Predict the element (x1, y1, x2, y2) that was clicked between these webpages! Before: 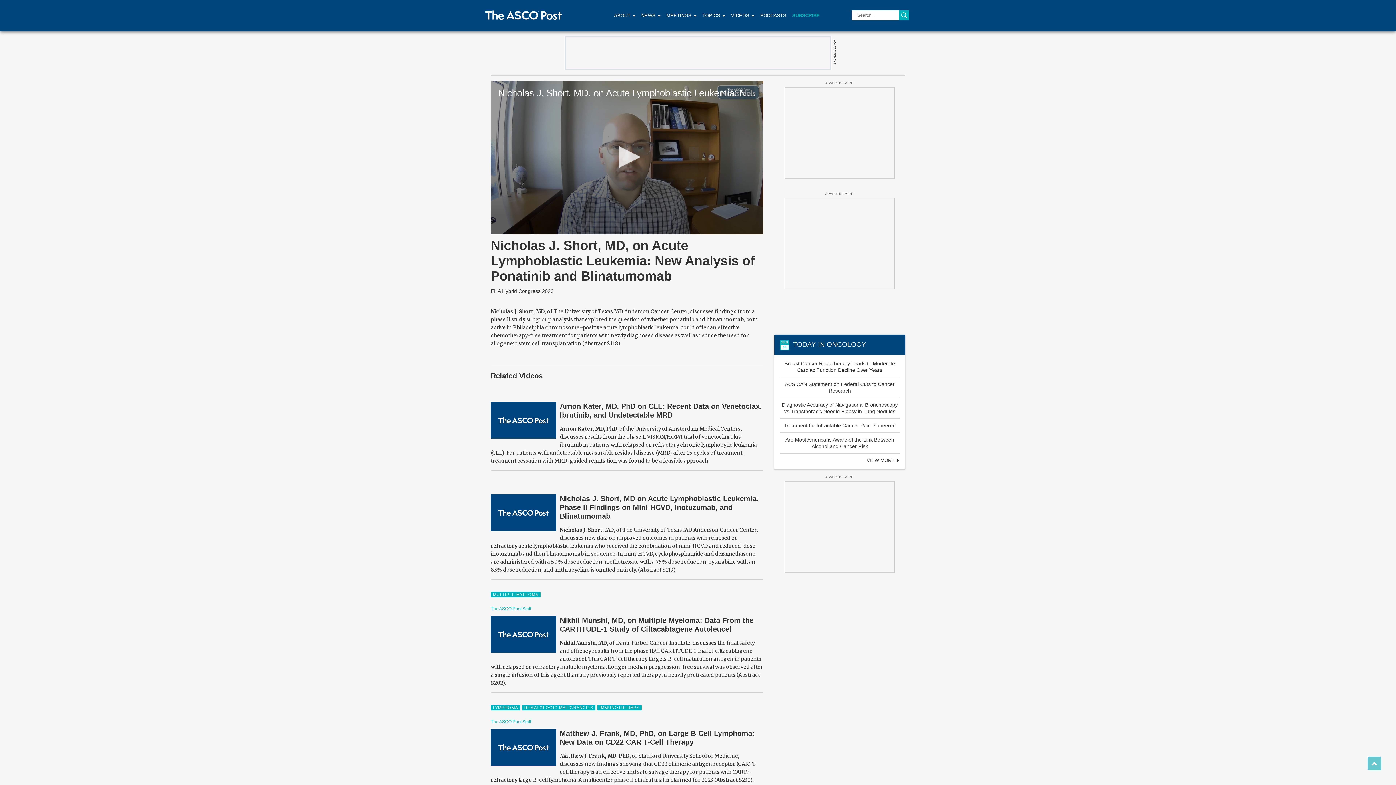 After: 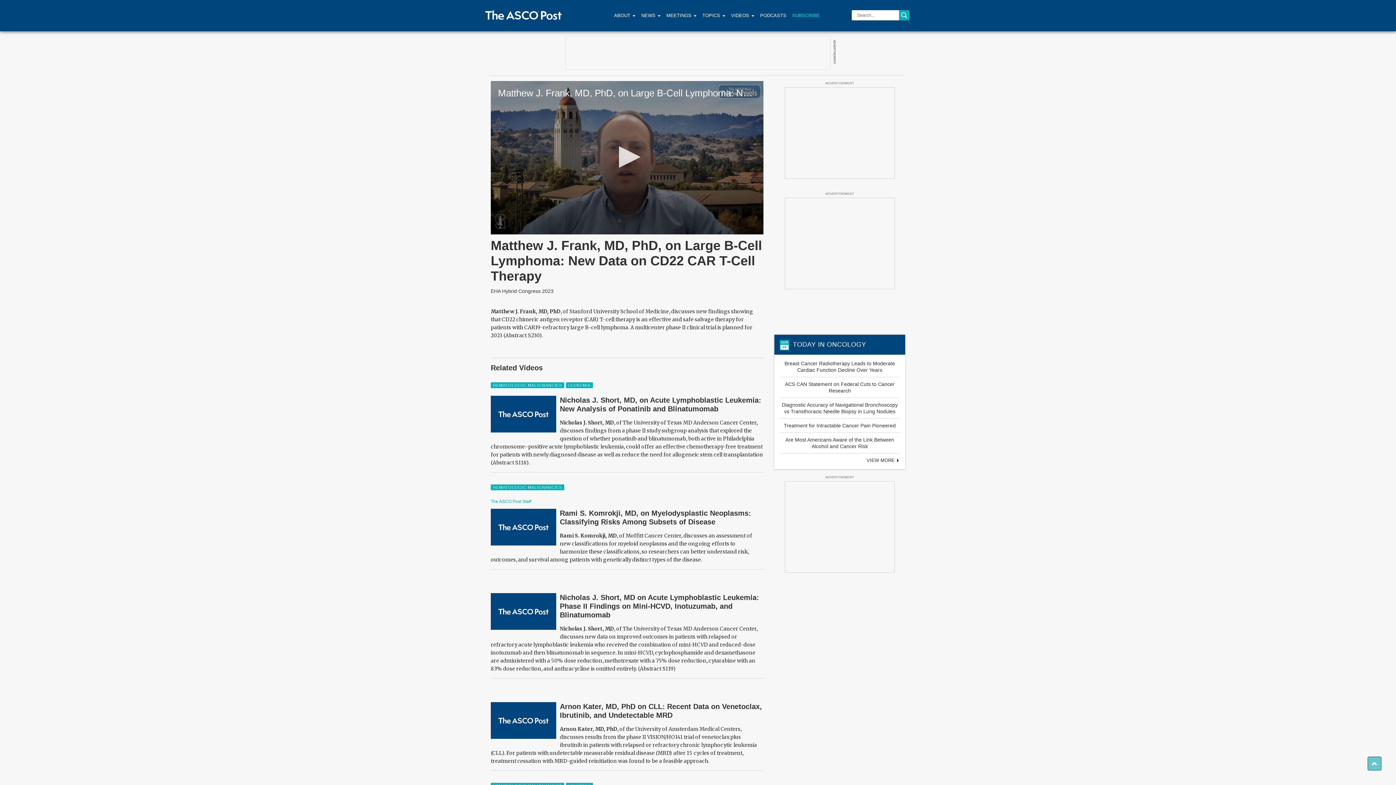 Action: bbox: (490, 744, 556, 750)